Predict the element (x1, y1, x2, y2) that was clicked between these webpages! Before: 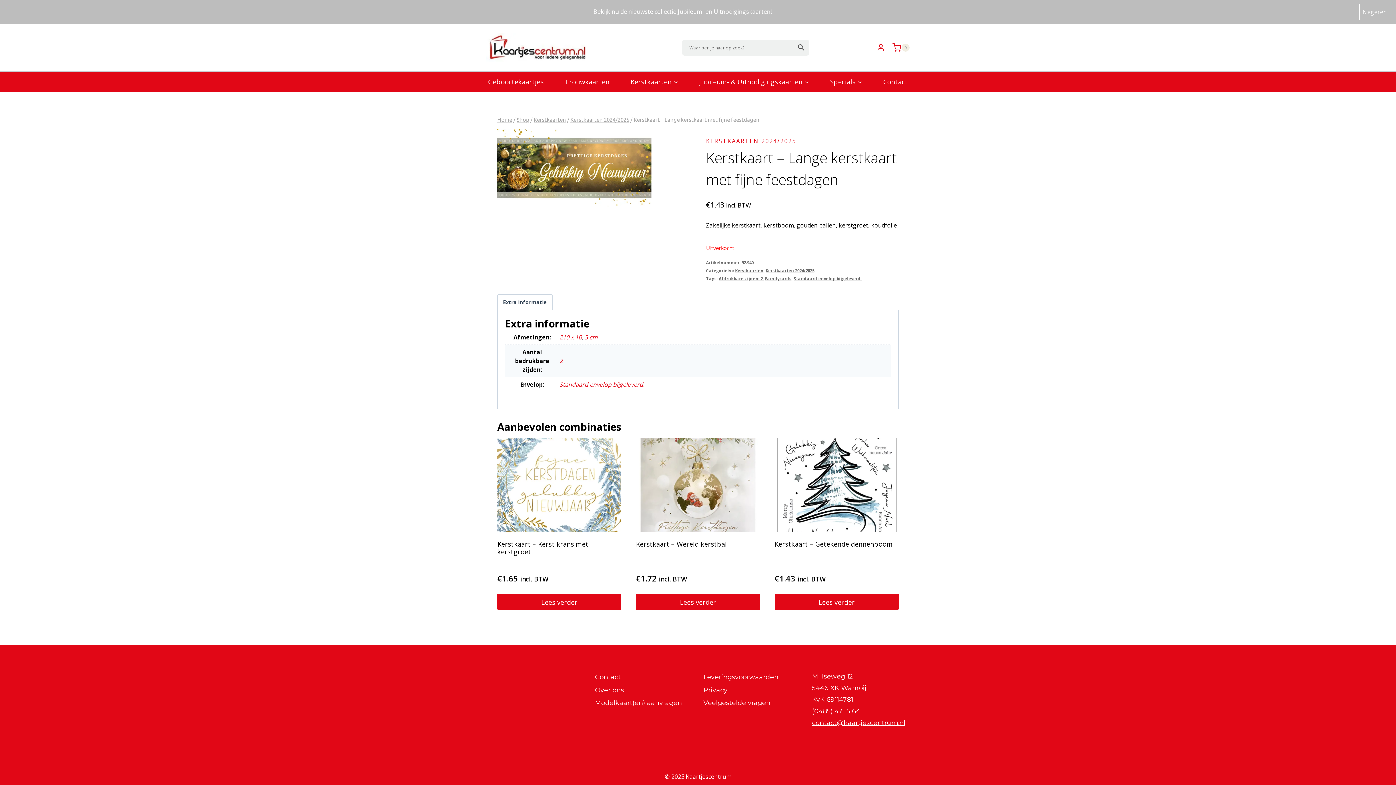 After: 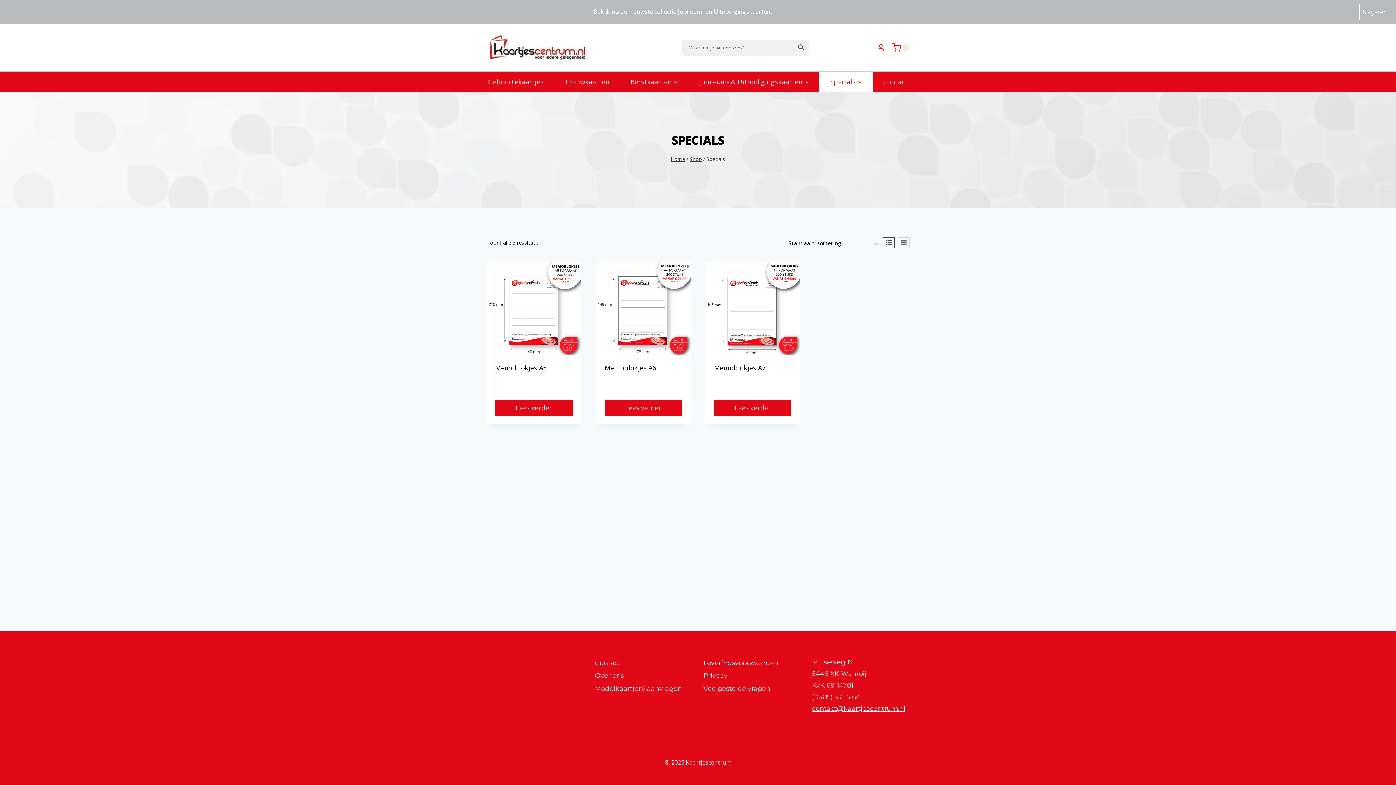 Action: bbox: (819, 71, 872, 92) label: Specials